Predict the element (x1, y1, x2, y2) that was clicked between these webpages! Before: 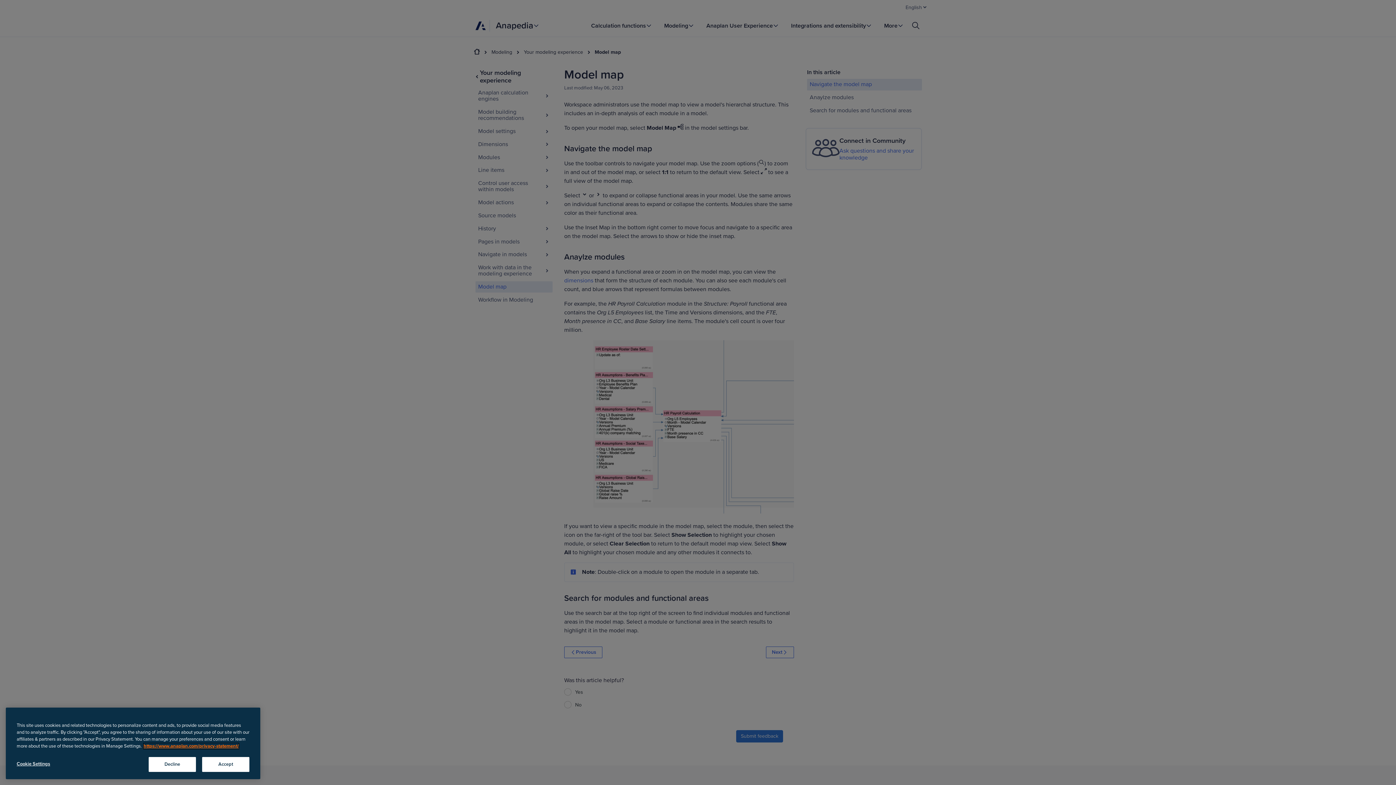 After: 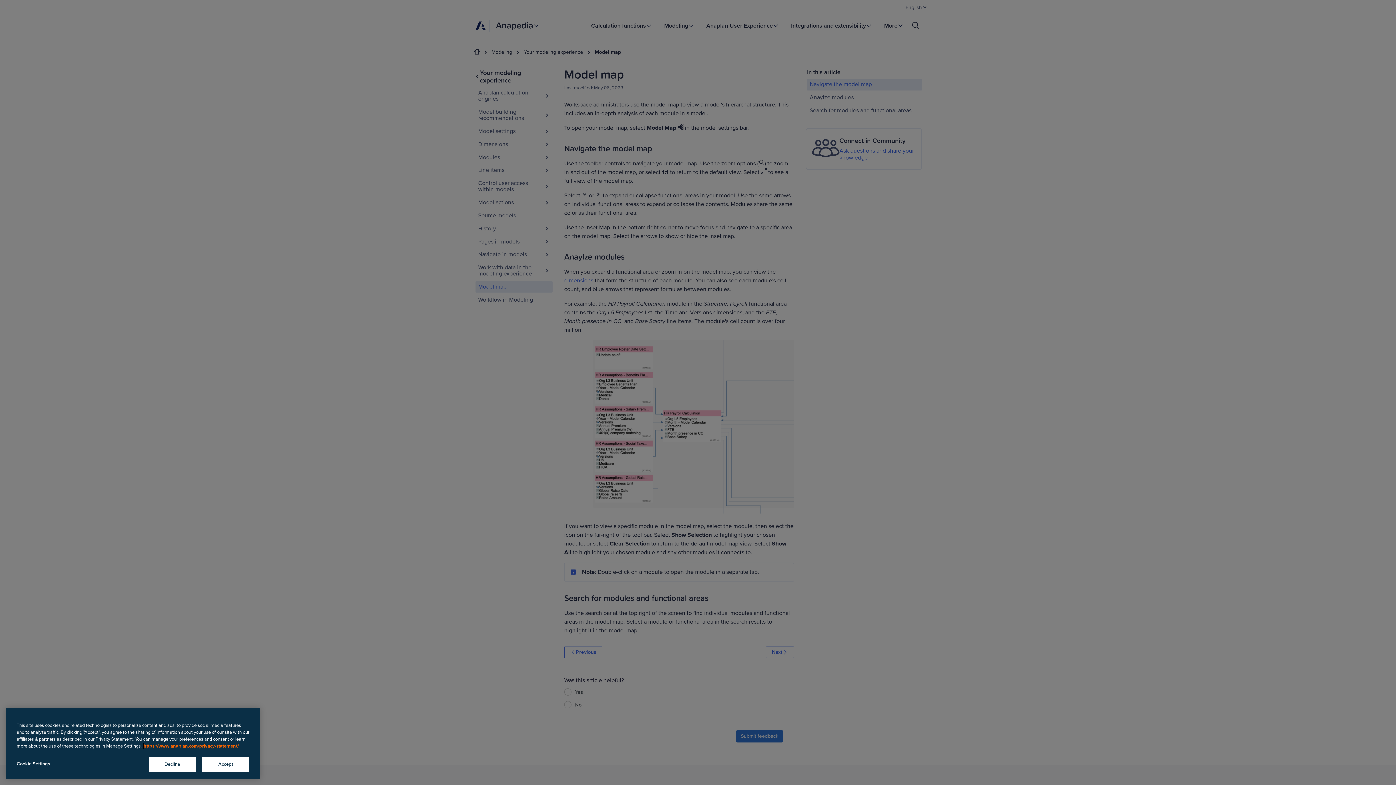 Action: bbox: (143, 771, 238, 776) label: Anaplan Privacy Statement, opens in a new tab